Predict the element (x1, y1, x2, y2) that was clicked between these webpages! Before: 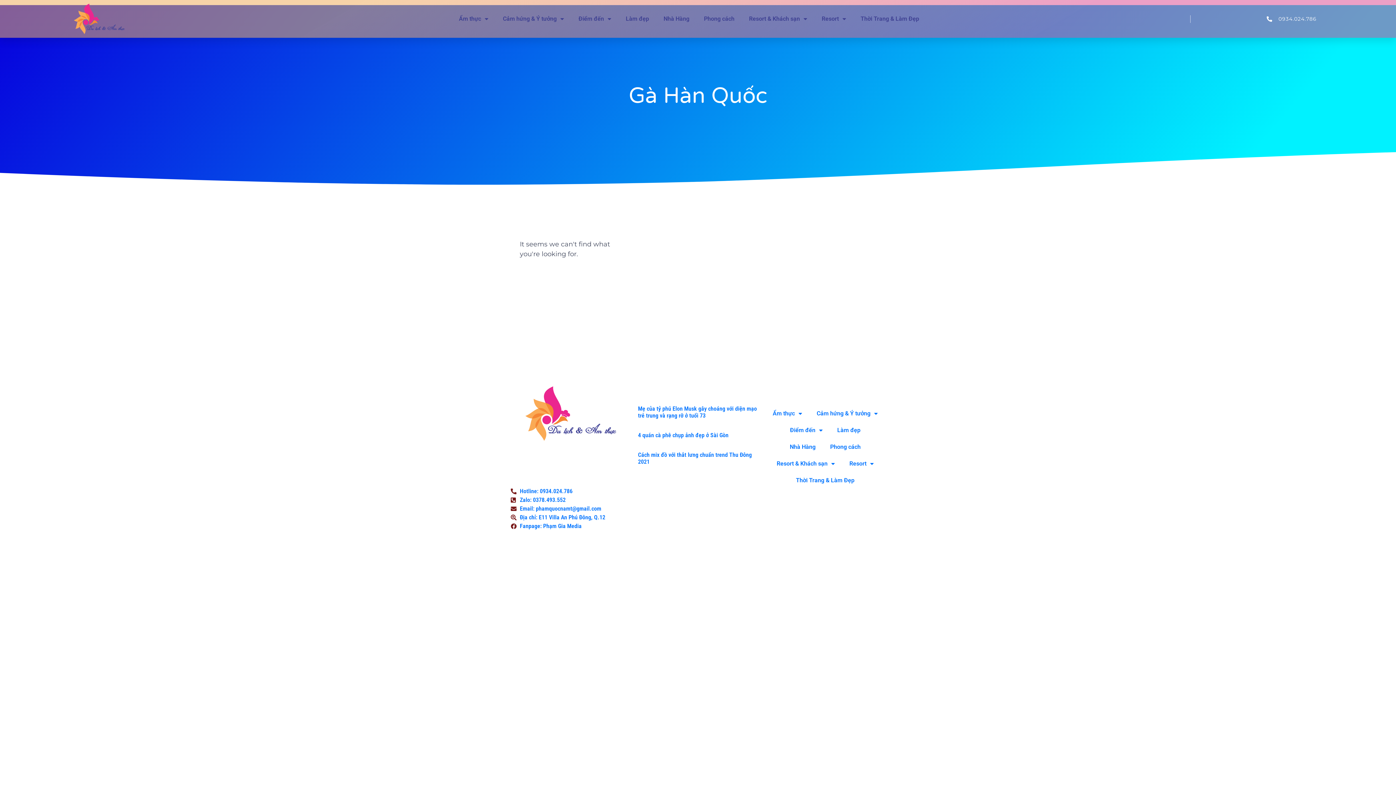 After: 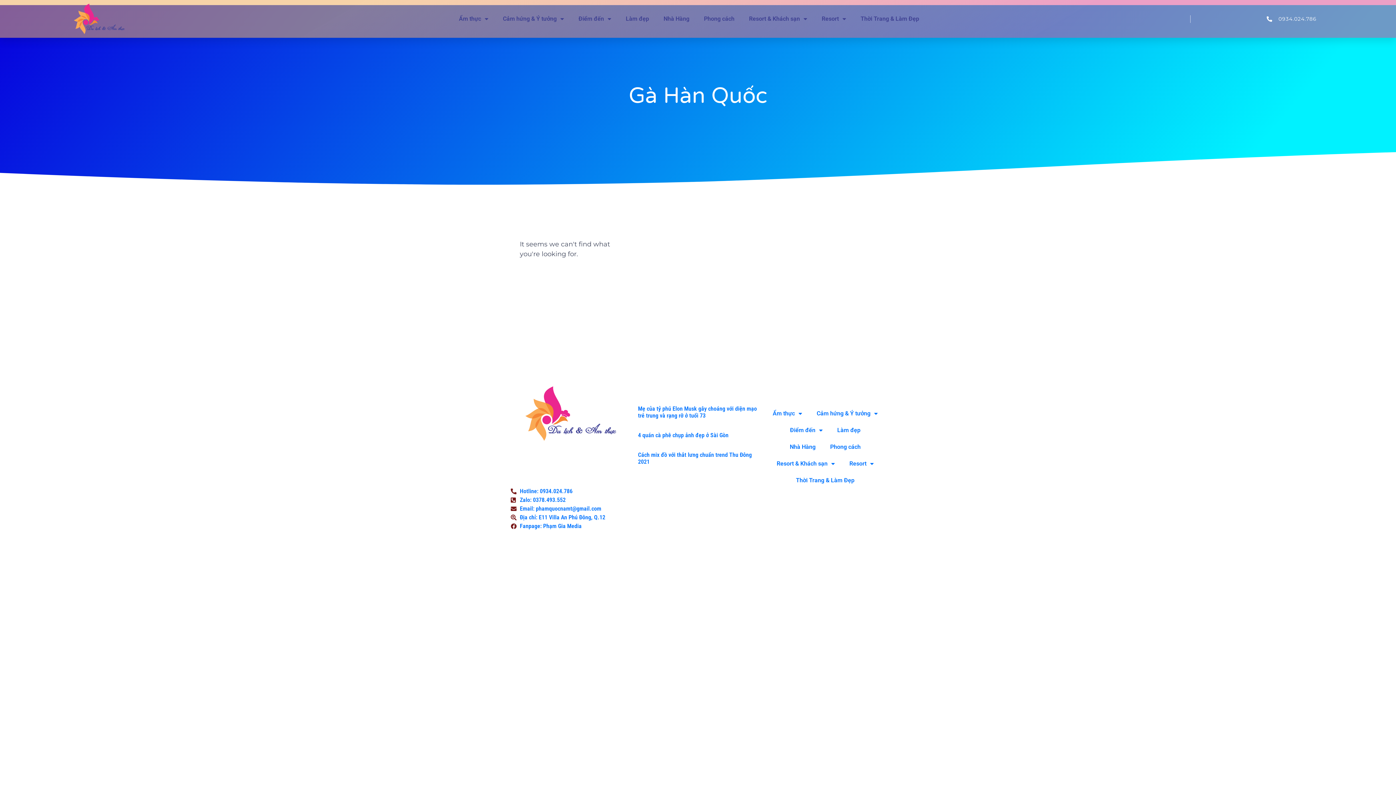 Action: bbox: (1190, 15, 1392, 22) label: 0934.024.786